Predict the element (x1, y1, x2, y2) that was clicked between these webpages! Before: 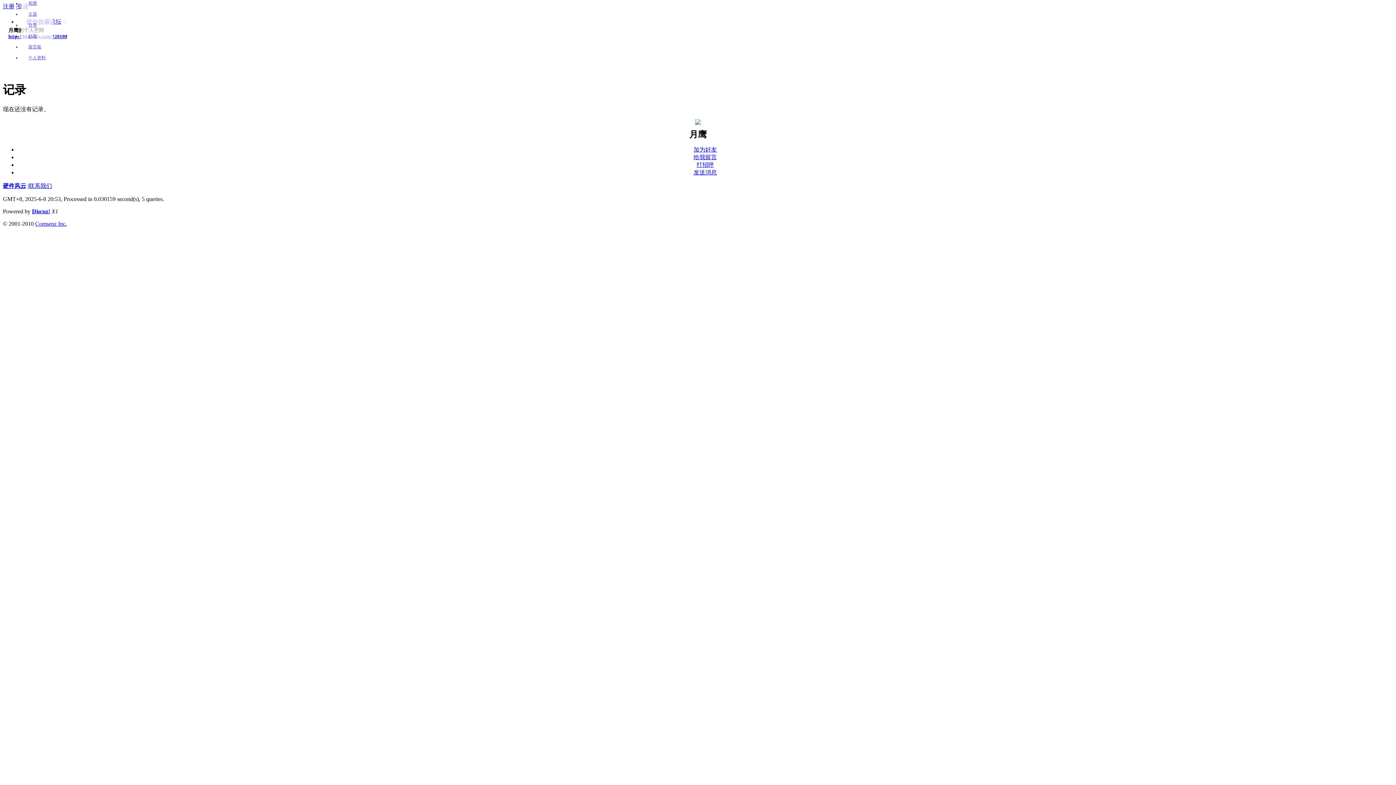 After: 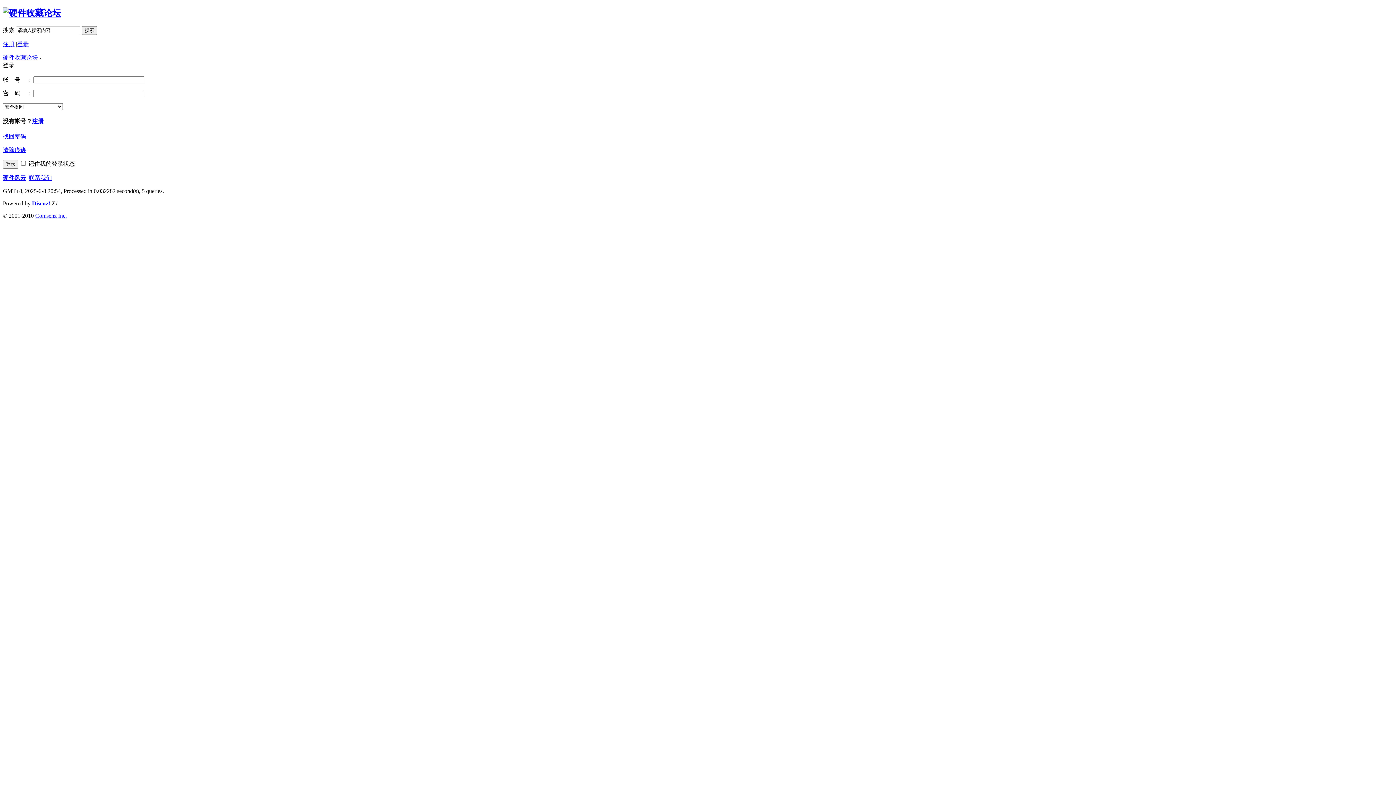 Action: label: 打招呼 bbox: (696, 161, 714, 168)